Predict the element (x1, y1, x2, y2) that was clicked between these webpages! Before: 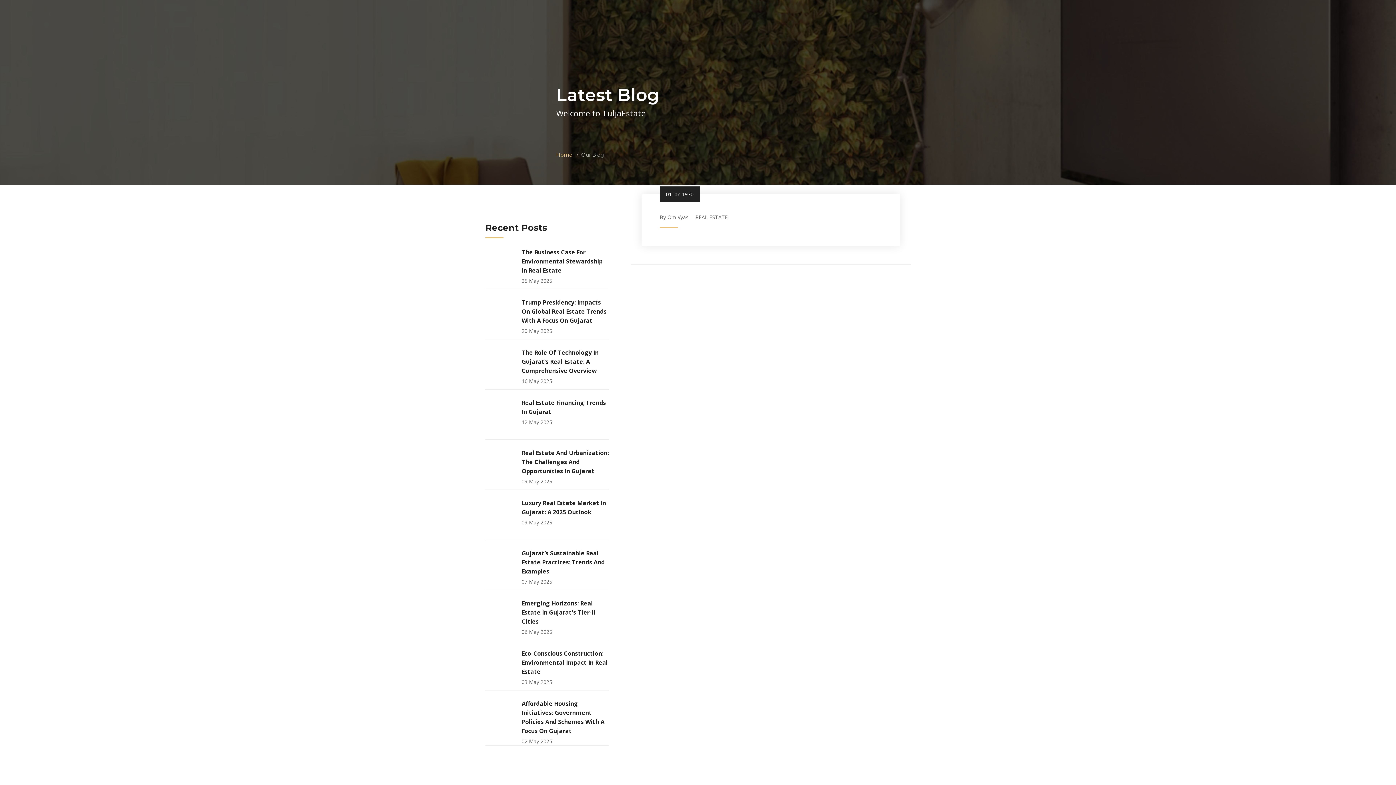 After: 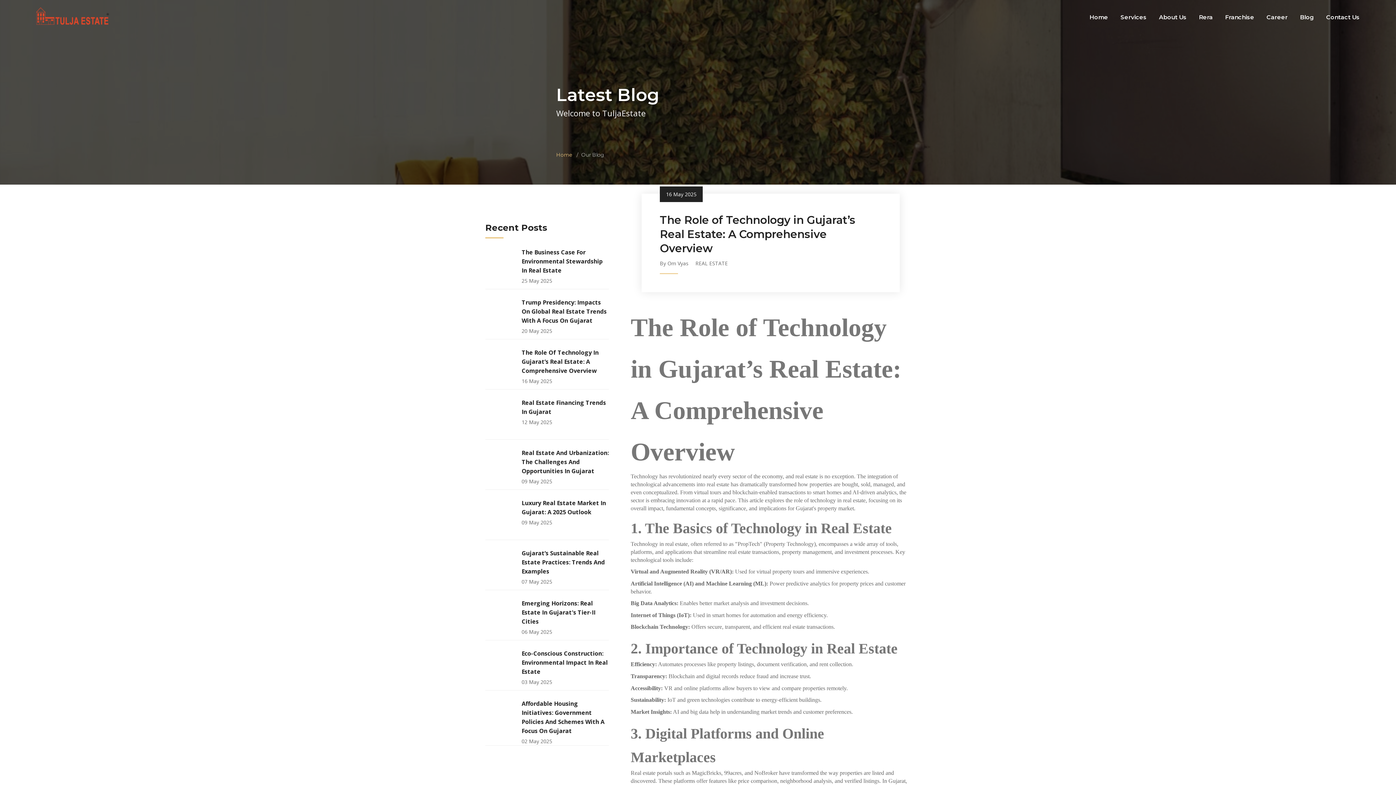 Action: bbox: (521, 348, 598, 374) label: The Role Of Technology In Gujarat’s Real Estate: A Comprehensive Overview